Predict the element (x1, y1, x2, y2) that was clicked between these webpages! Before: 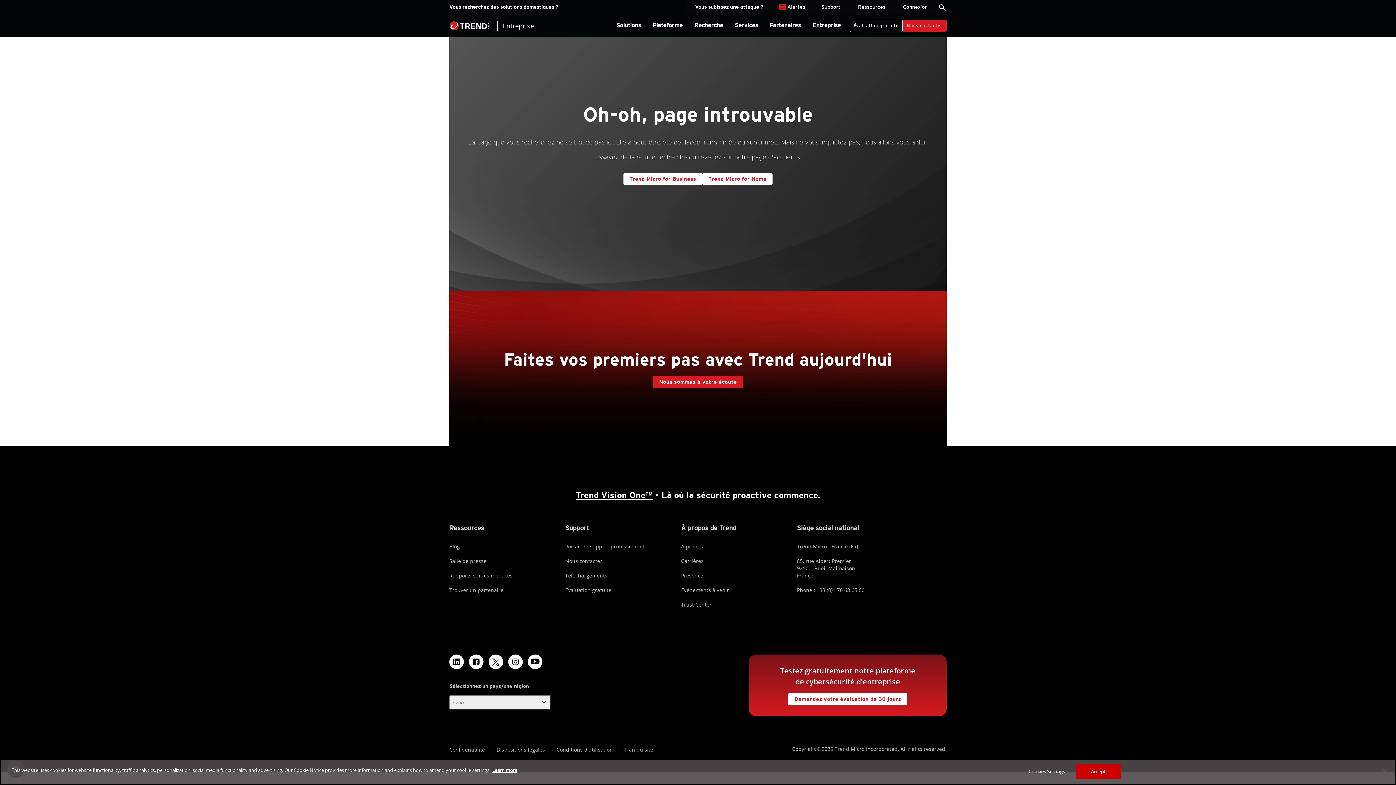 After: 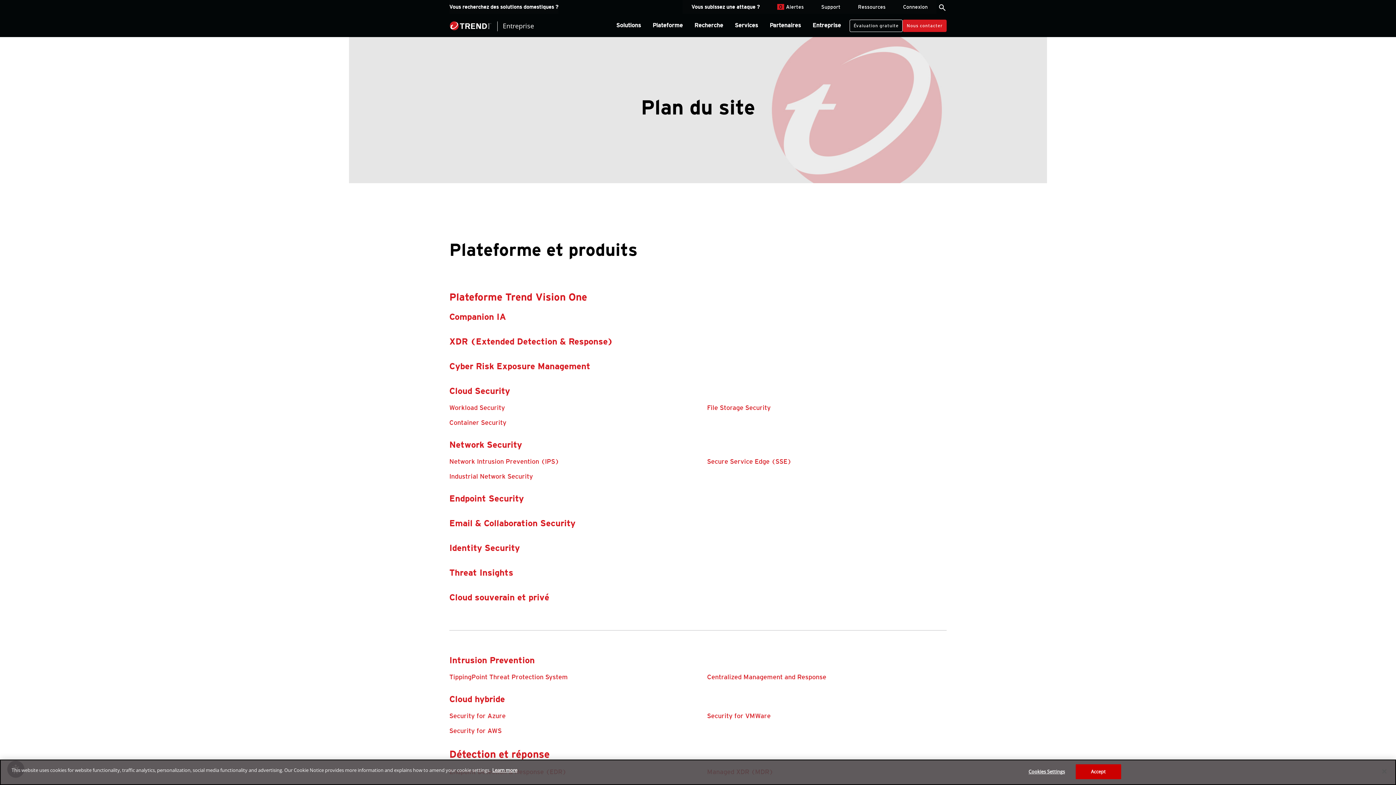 Action: label: Plan du site bbox: (624, 746, 653, 753)